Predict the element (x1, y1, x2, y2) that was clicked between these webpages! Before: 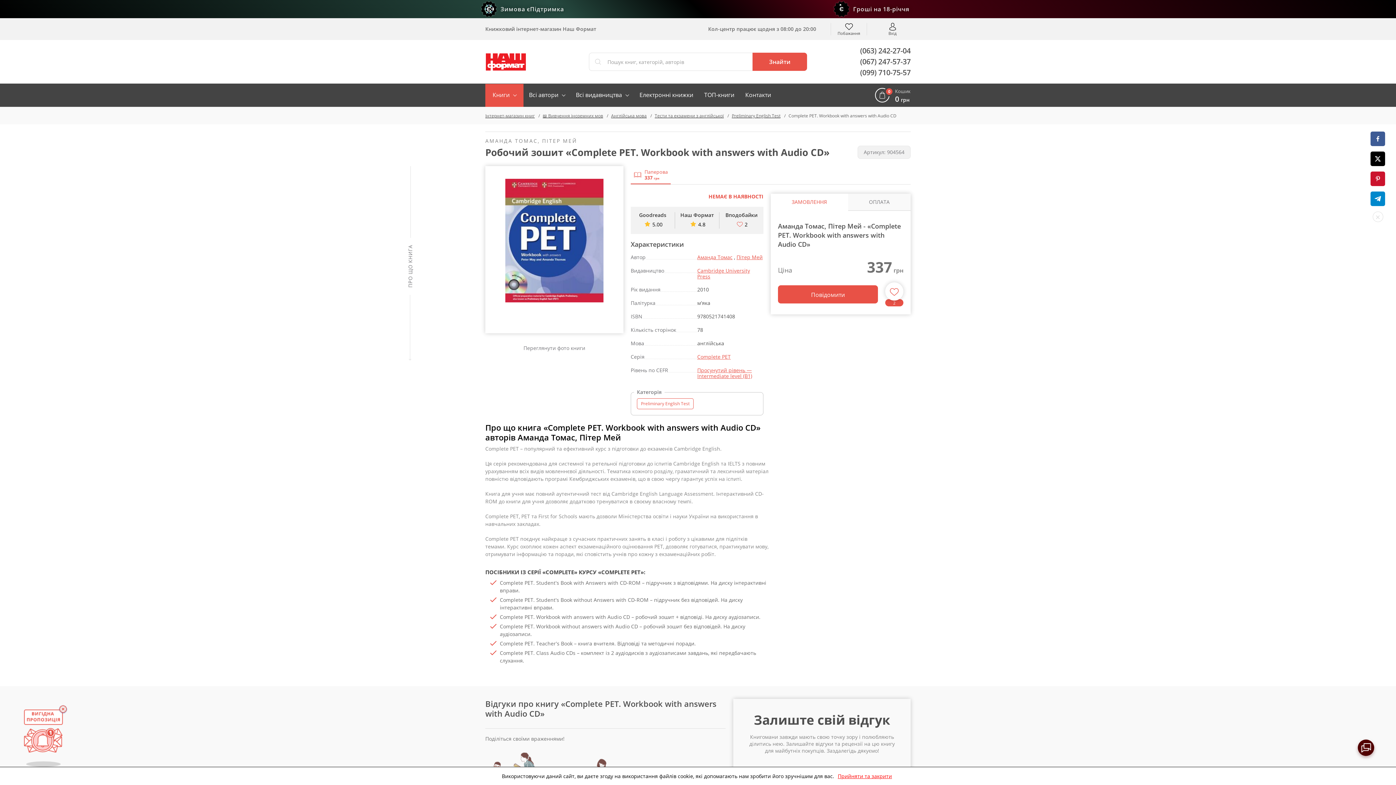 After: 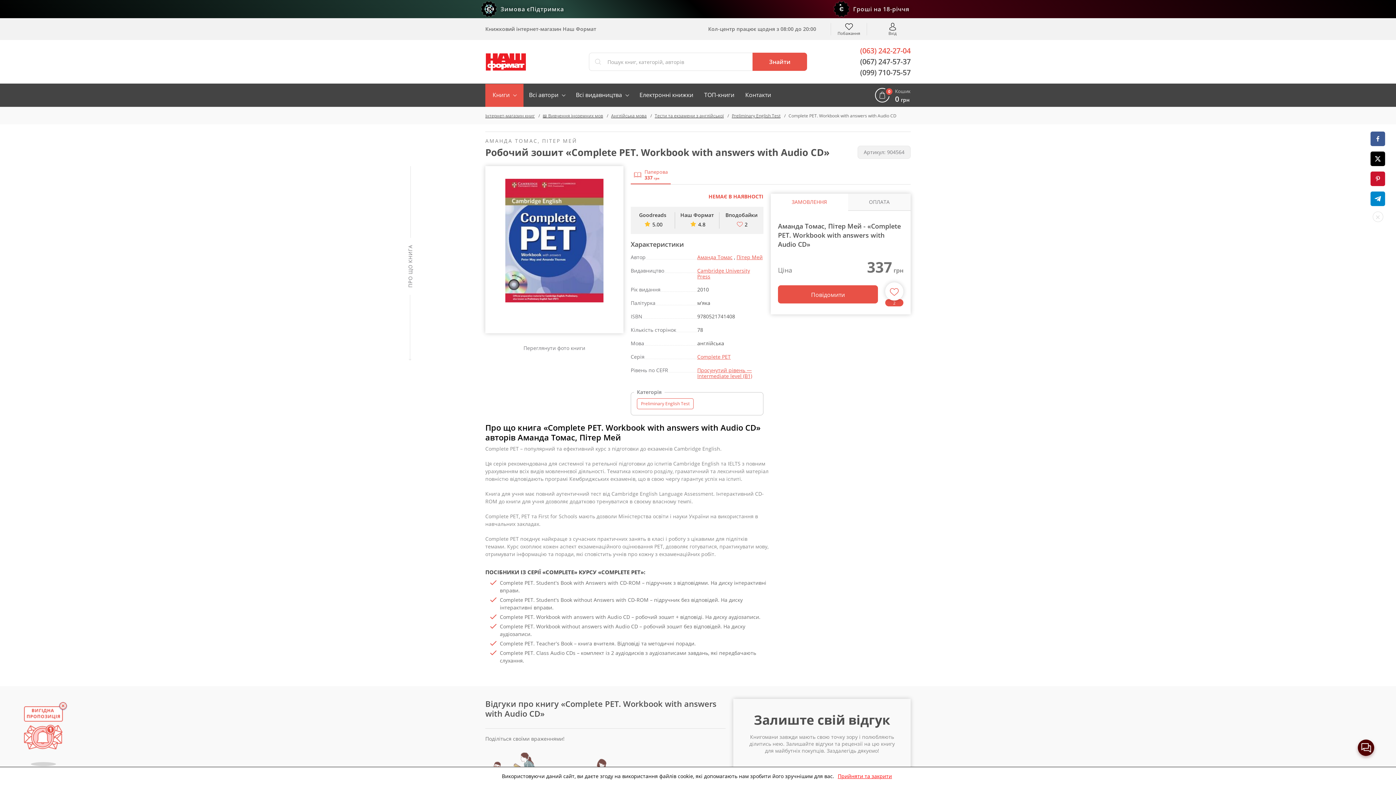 Action: label: (063) 242-27-04 bbox: (860, 45, 910, 56)